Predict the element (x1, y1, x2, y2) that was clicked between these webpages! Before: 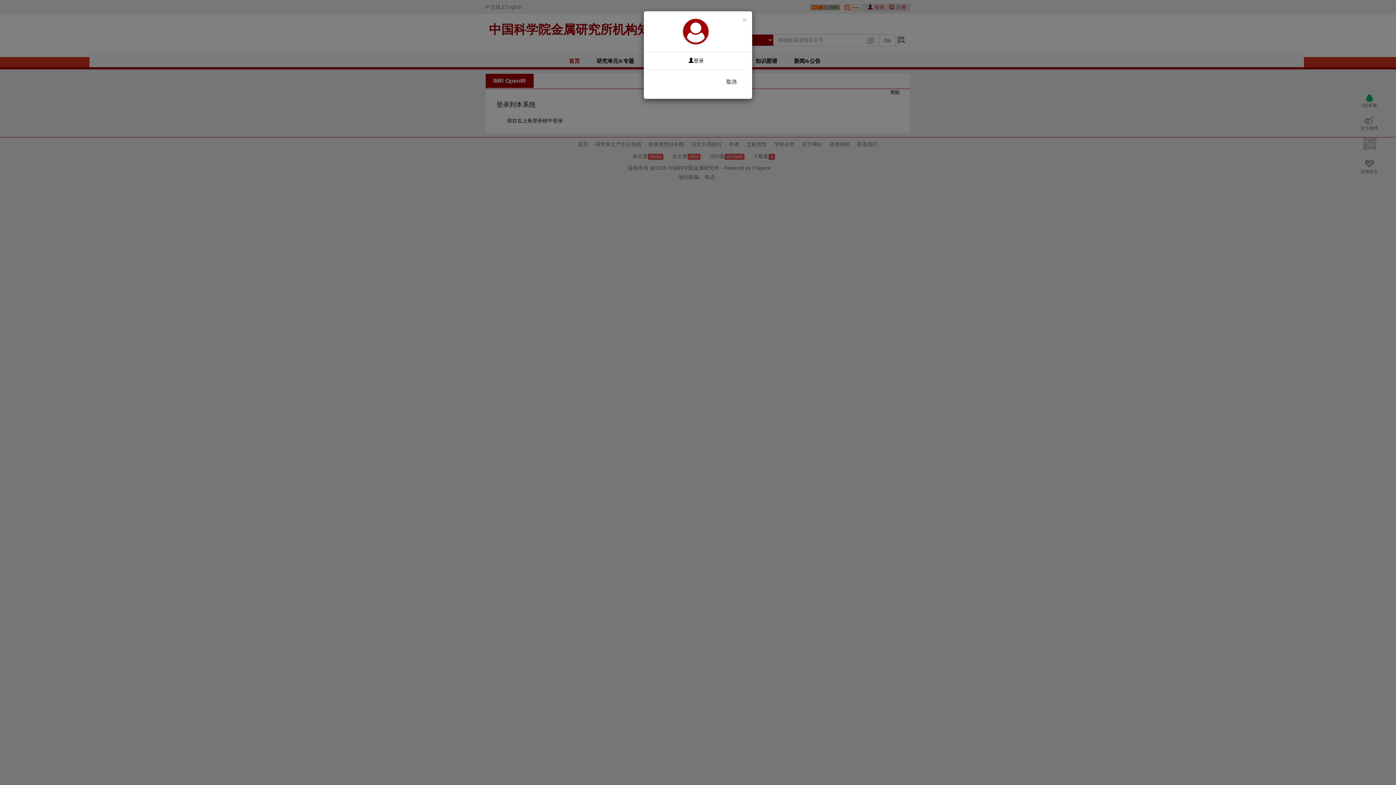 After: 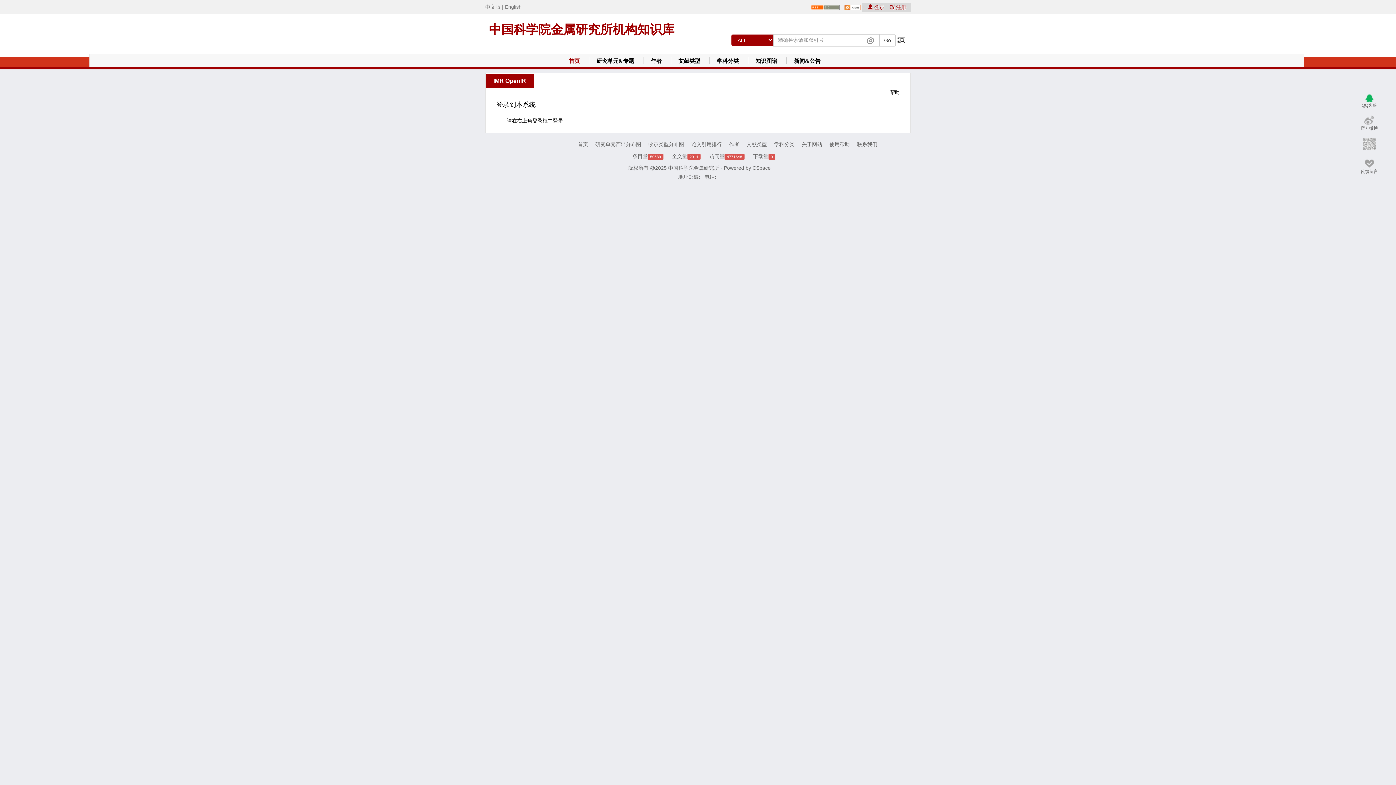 Action: label: × bbox: (742, 16, 746, 23)